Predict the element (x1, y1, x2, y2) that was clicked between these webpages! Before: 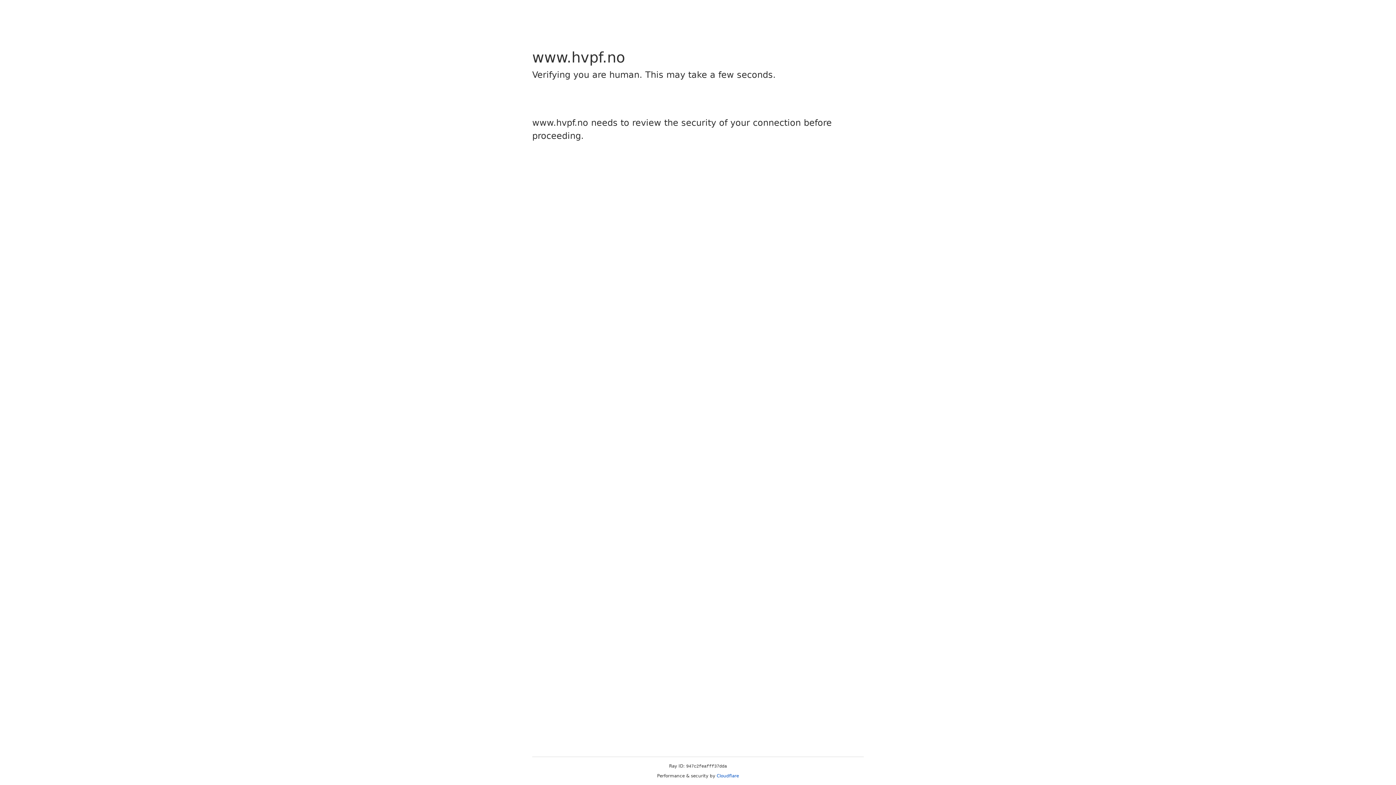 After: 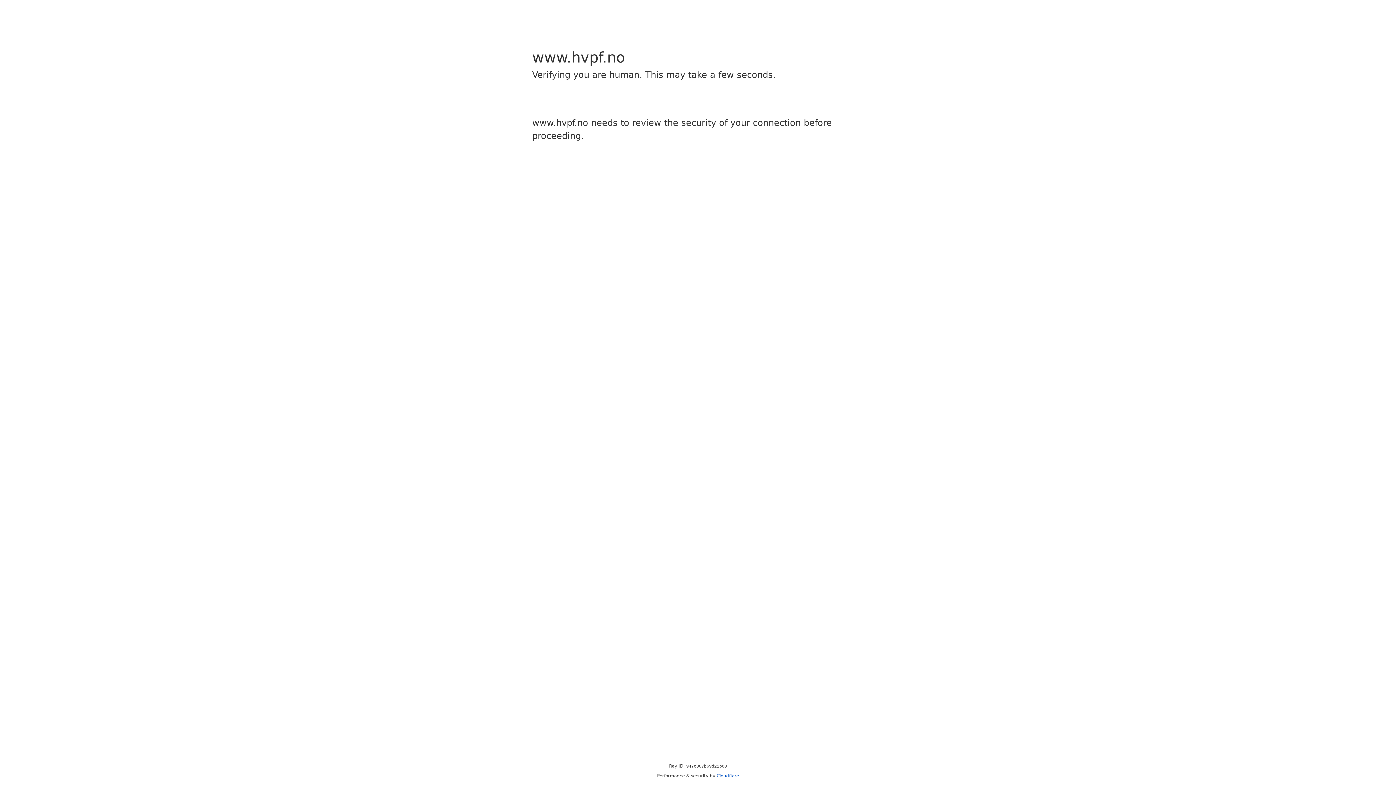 Action: bbox: (716, 773, 739, 778) label: Cloudflare